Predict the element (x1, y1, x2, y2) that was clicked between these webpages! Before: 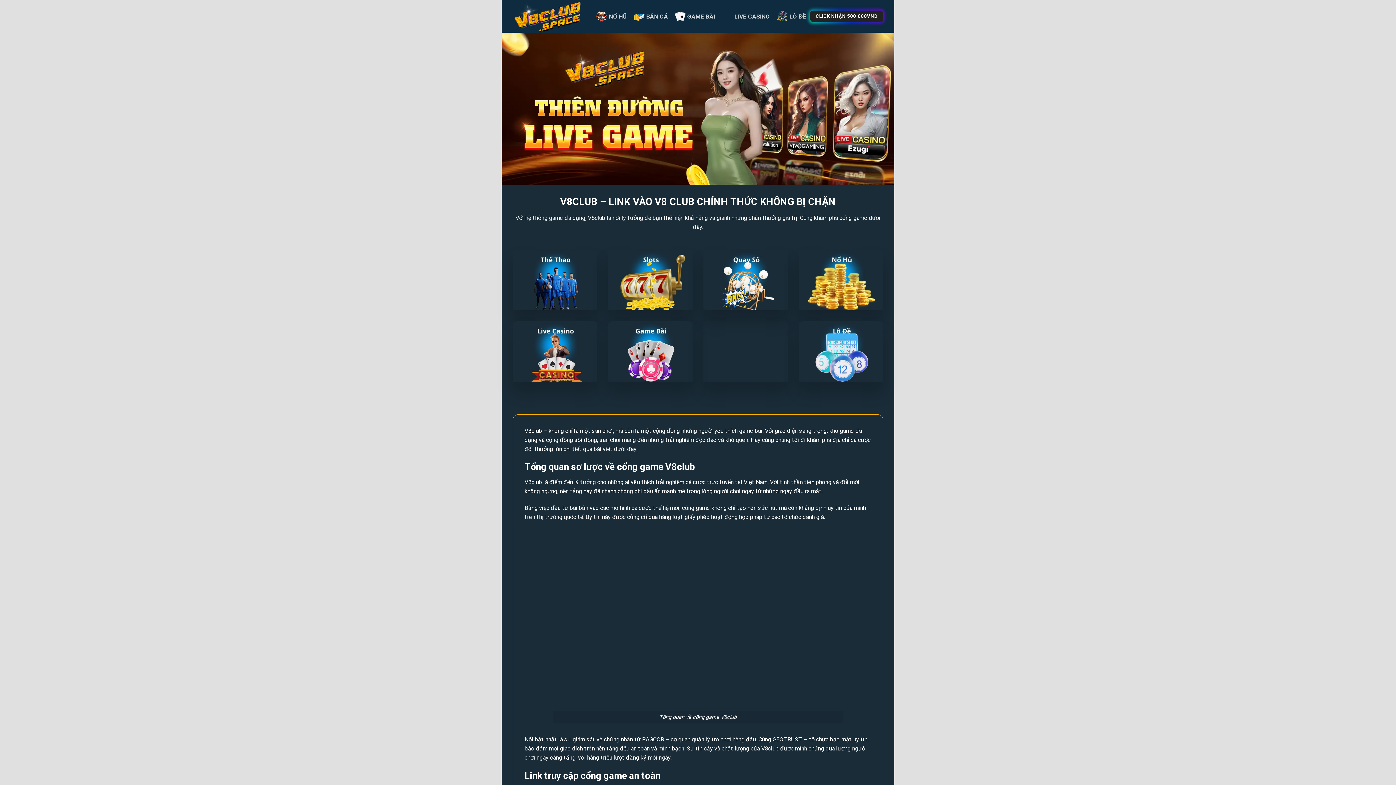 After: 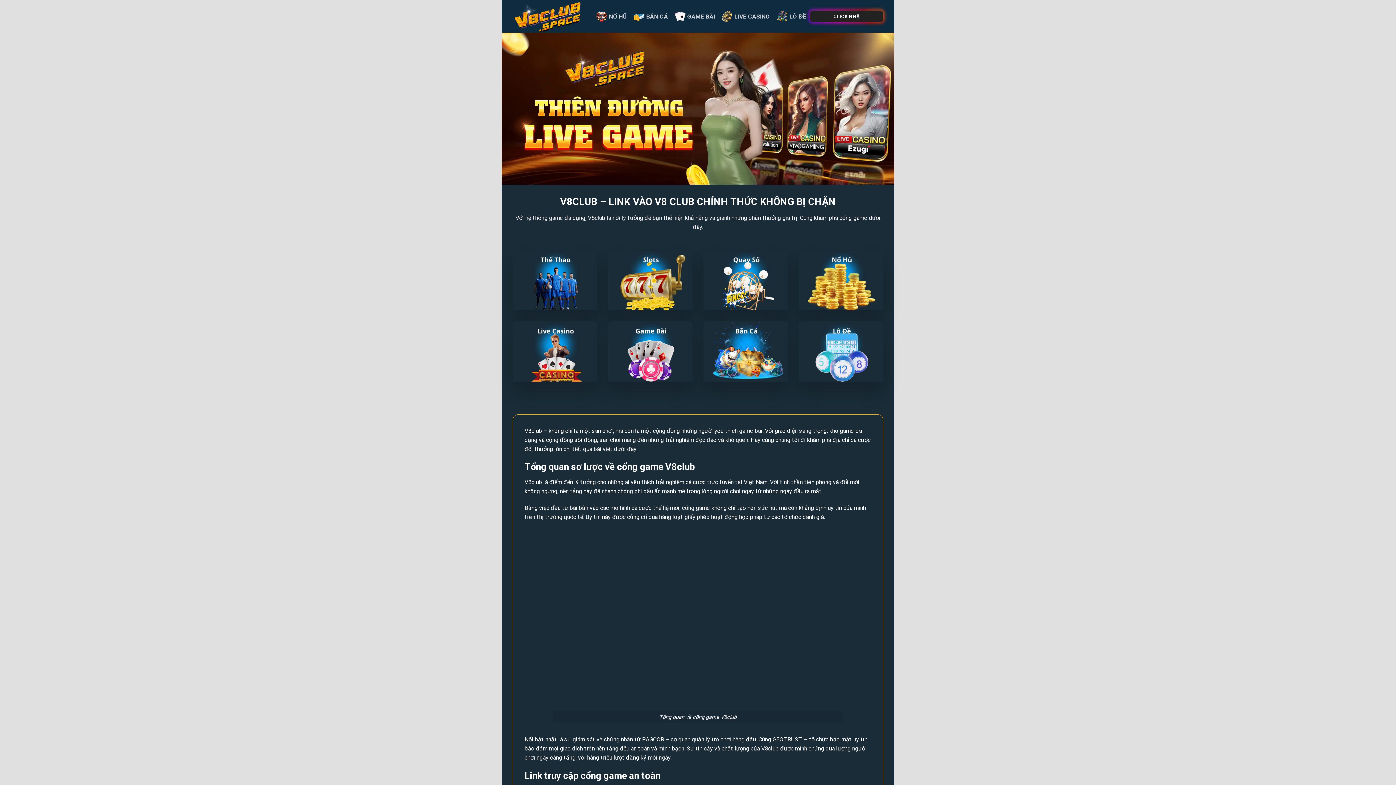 Action: label: CLICK NHẬN 500.000VNĐ bbox: (810, 10, 883, 22)